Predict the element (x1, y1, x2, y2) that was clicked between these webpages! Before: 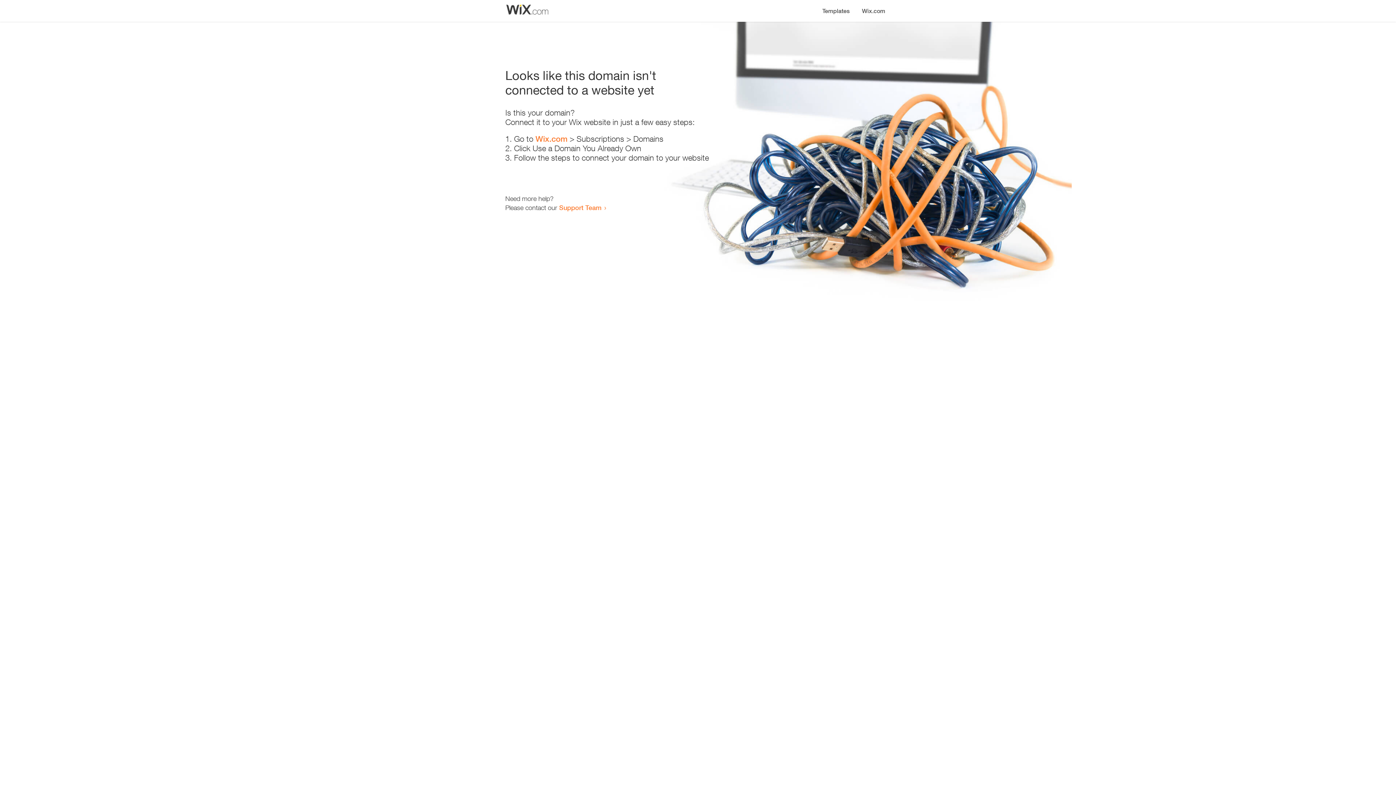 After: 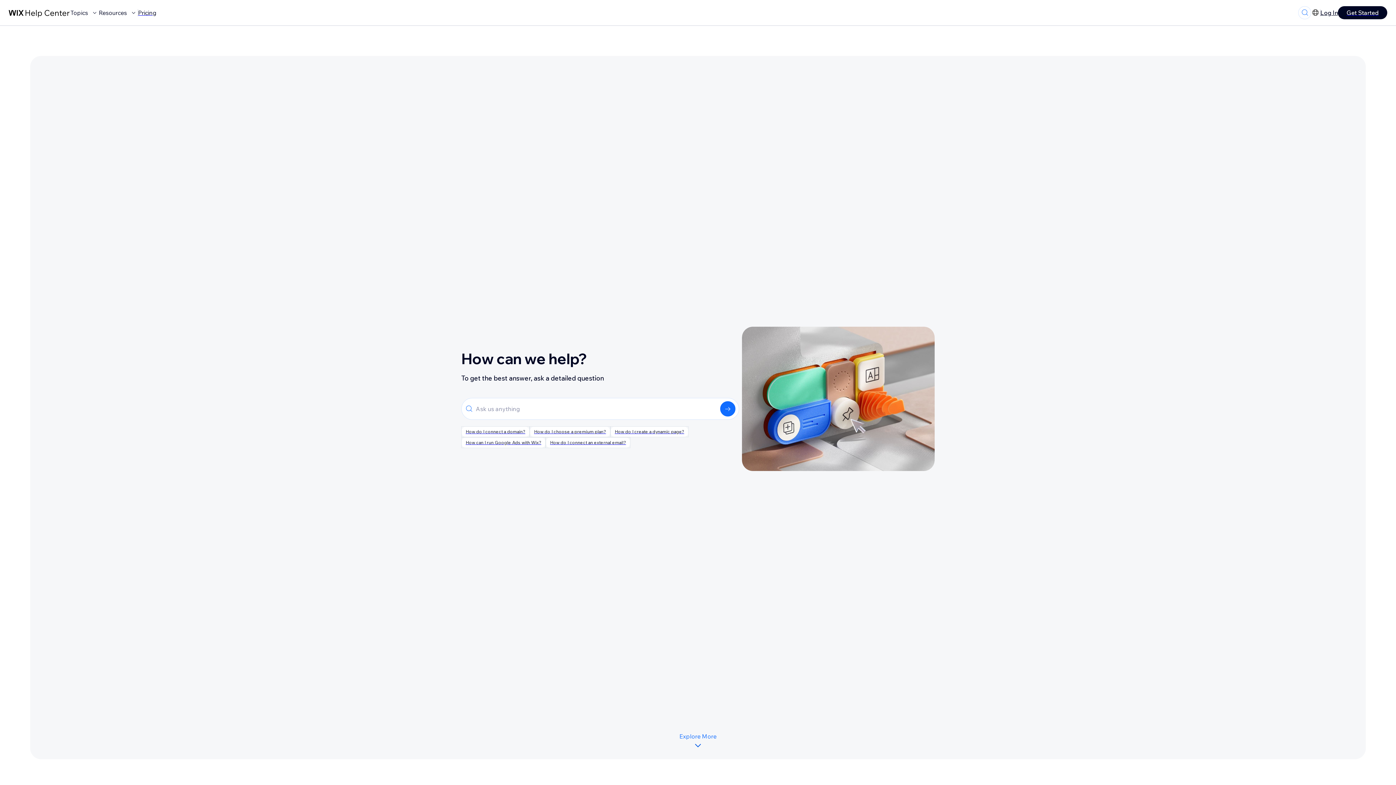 Action: bbox: (559, 203, 601, 211) label: Support Team